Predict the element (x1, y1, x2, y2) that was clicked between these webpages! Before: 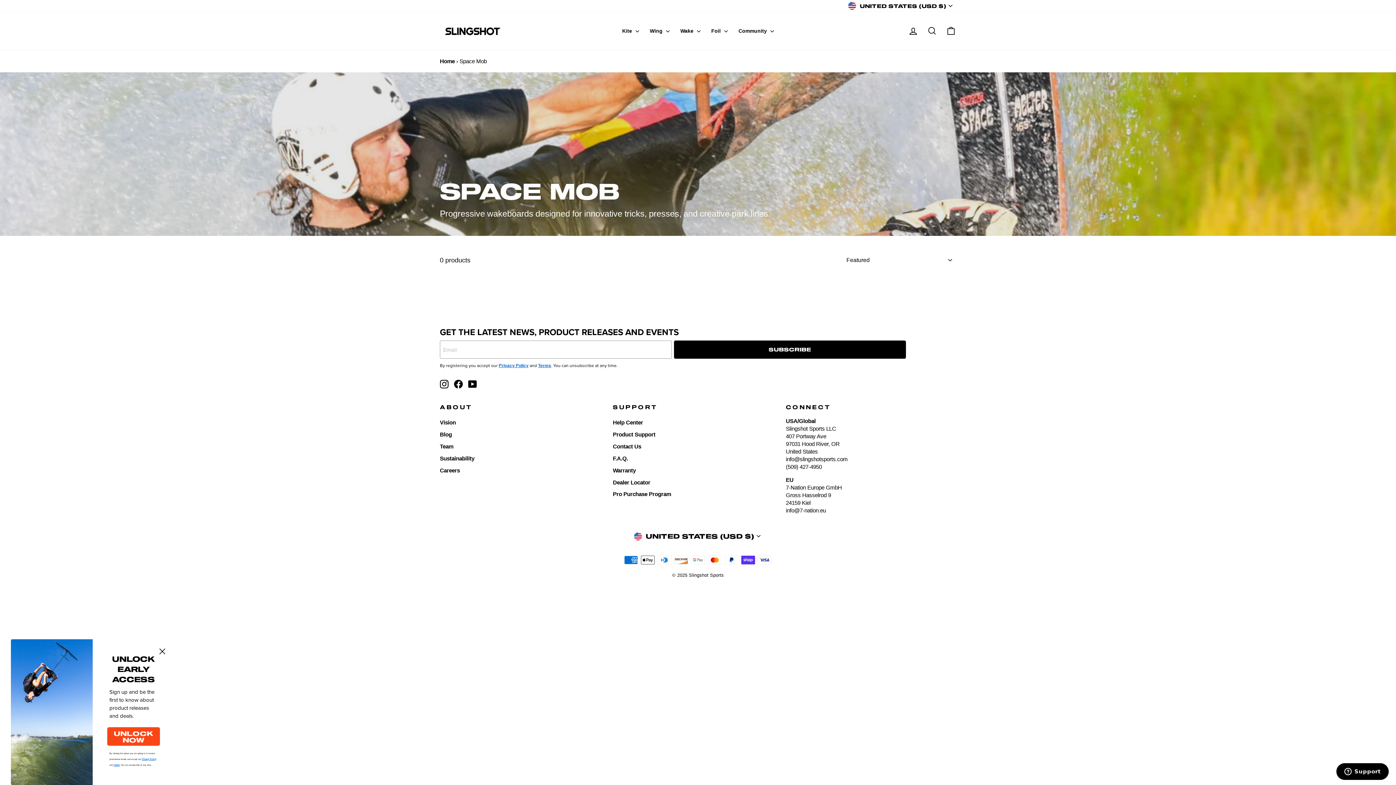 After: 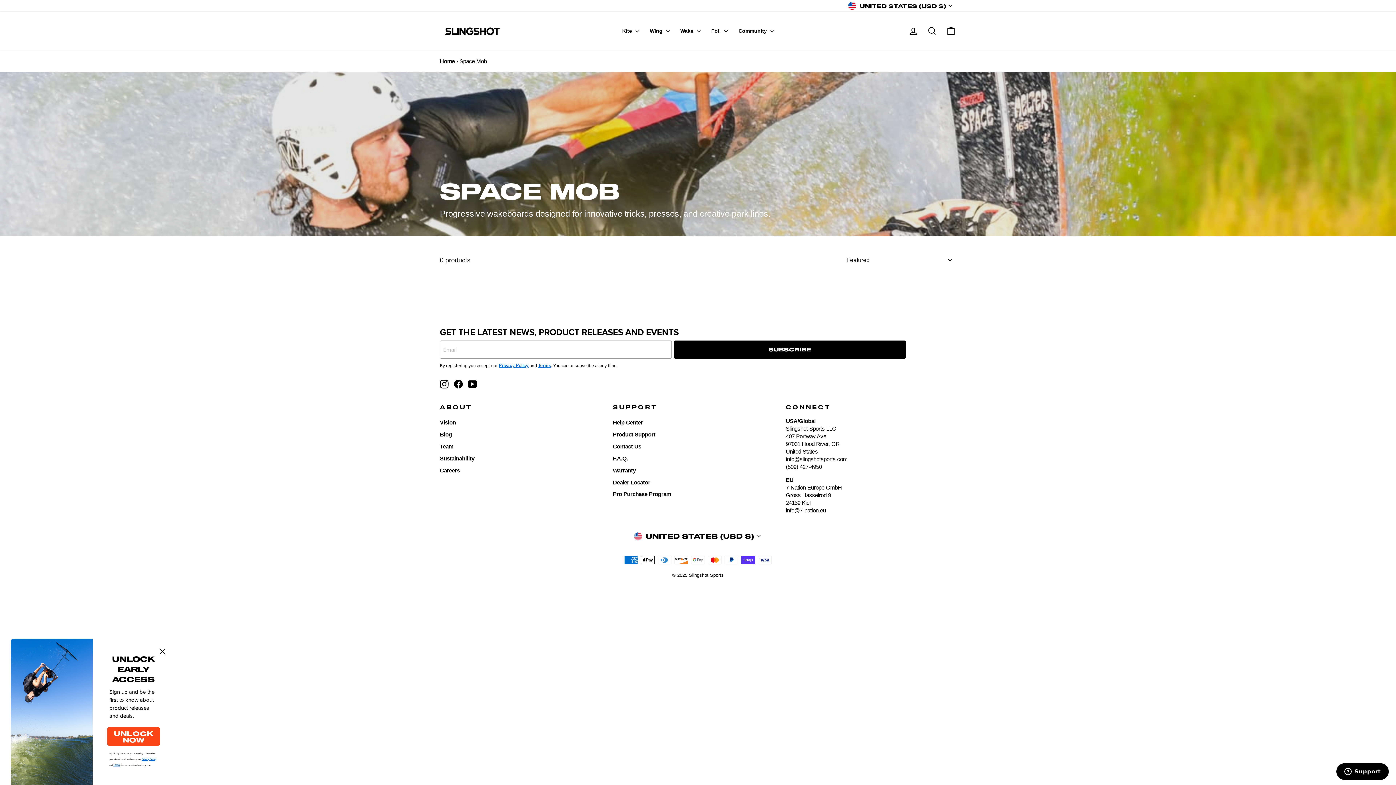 Action: label: YouTube bbox: (468, 380, 477, 388)